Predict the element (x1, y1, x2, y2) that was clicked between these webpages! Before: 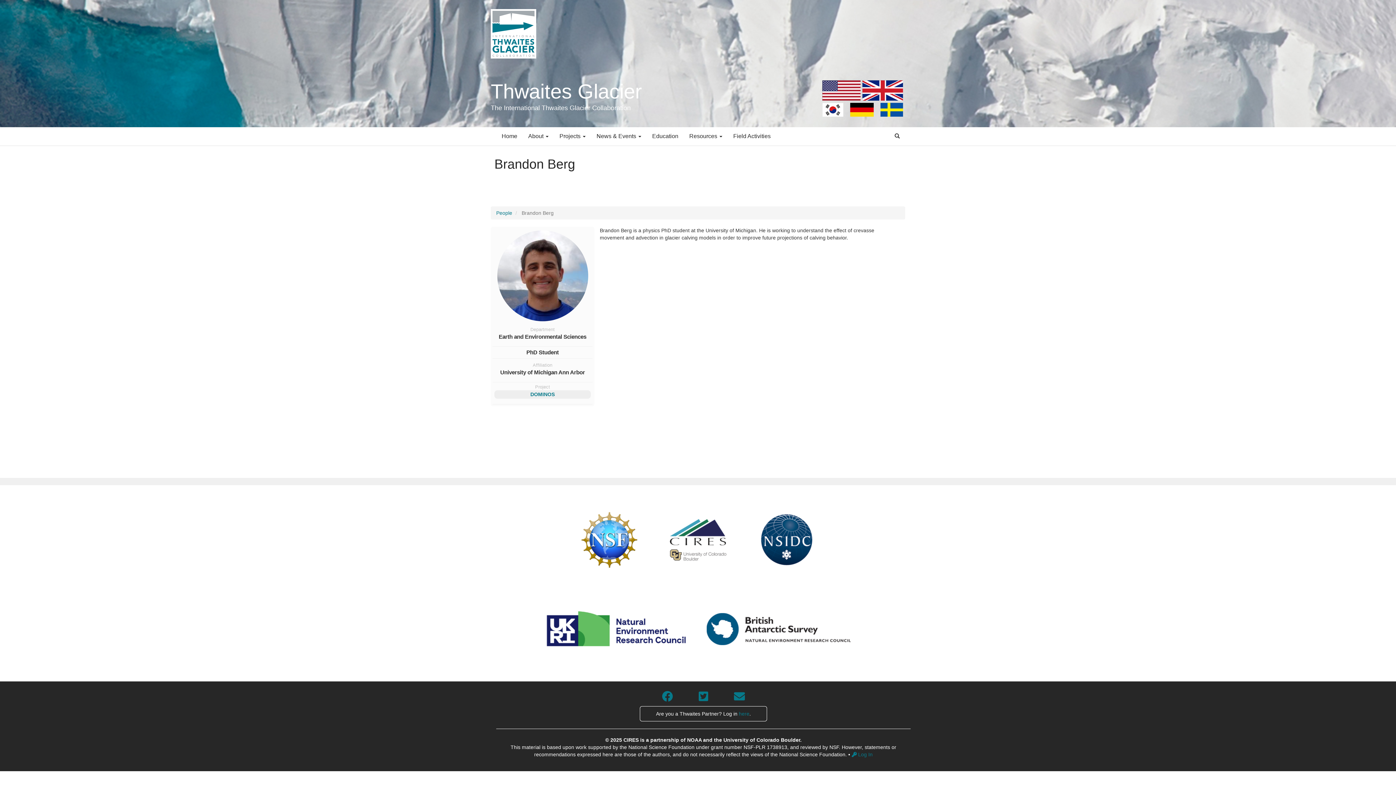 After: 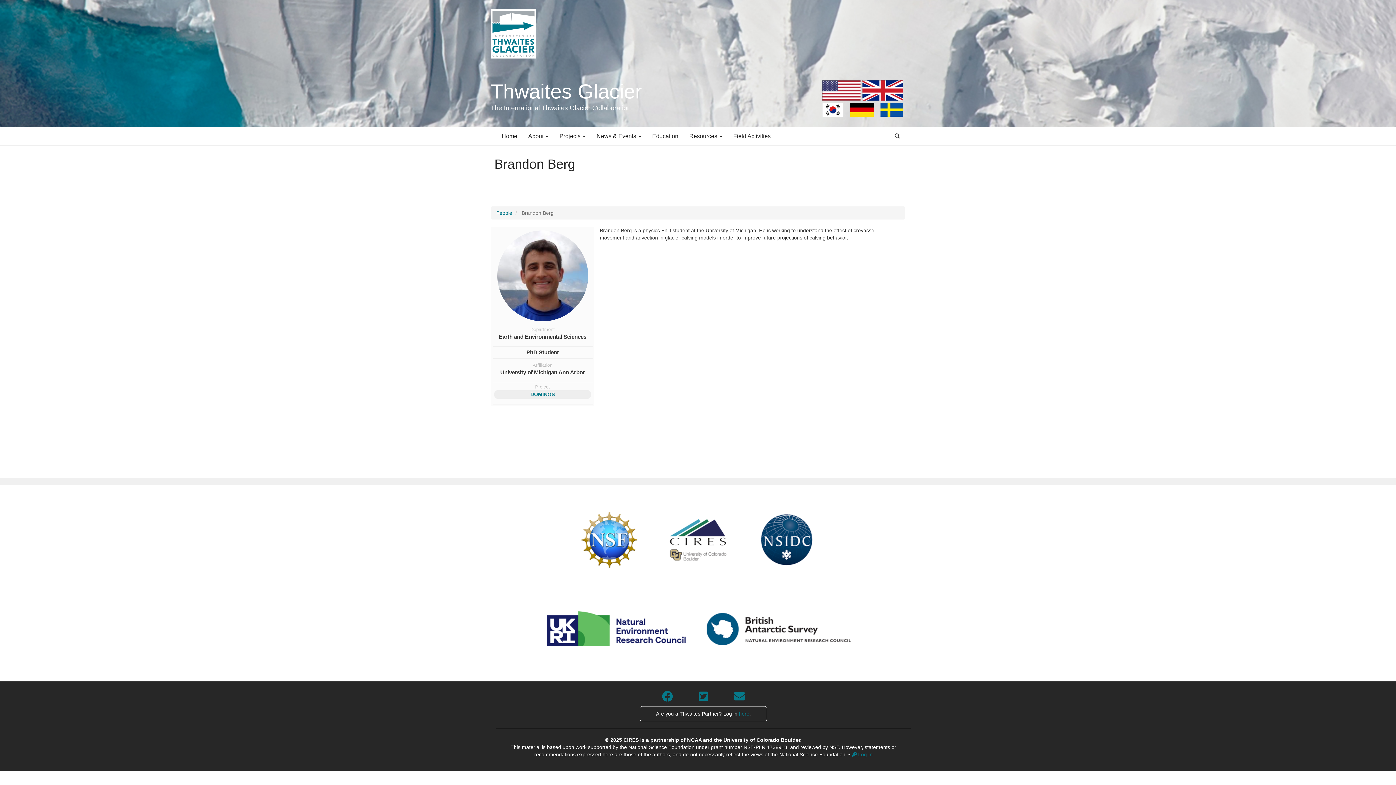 Action: bbox: (537, 585, 697, 672)